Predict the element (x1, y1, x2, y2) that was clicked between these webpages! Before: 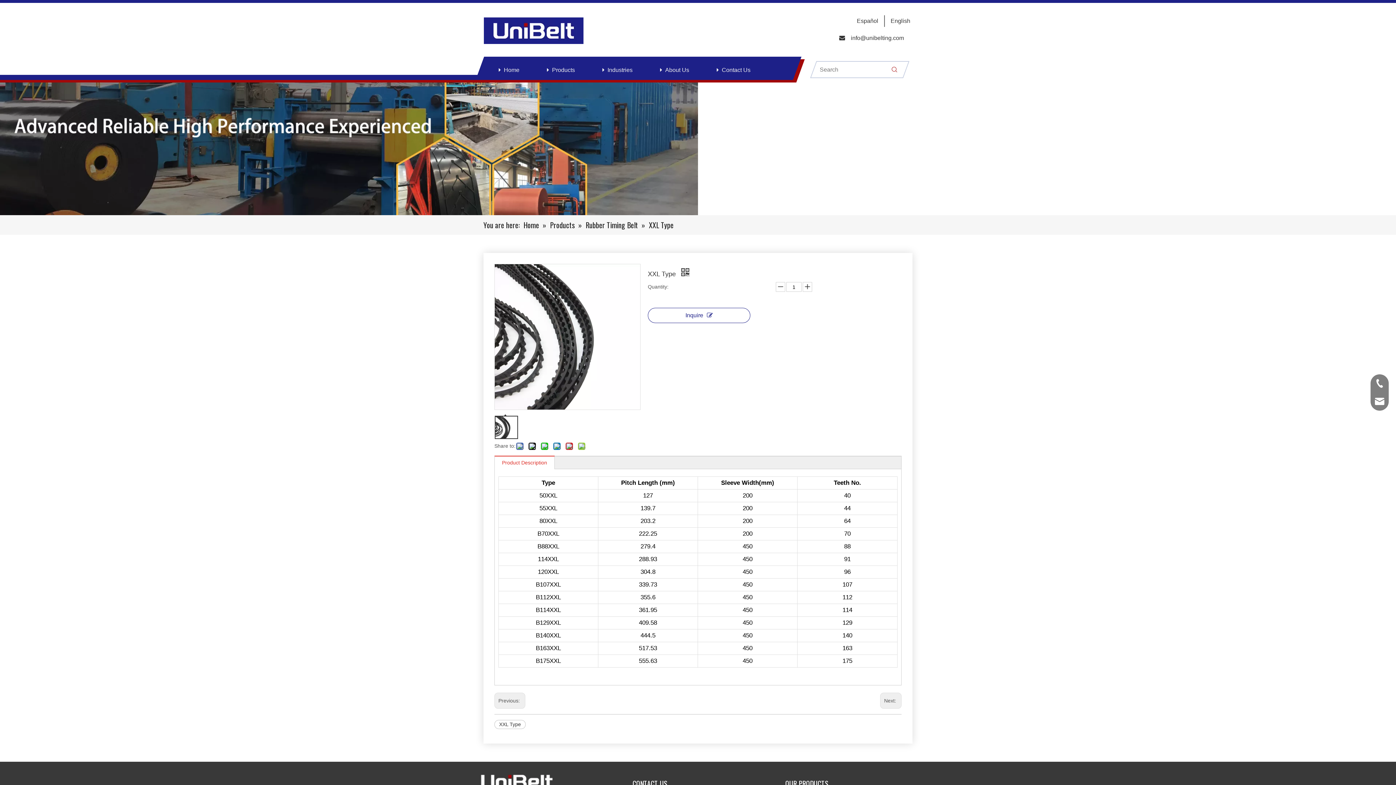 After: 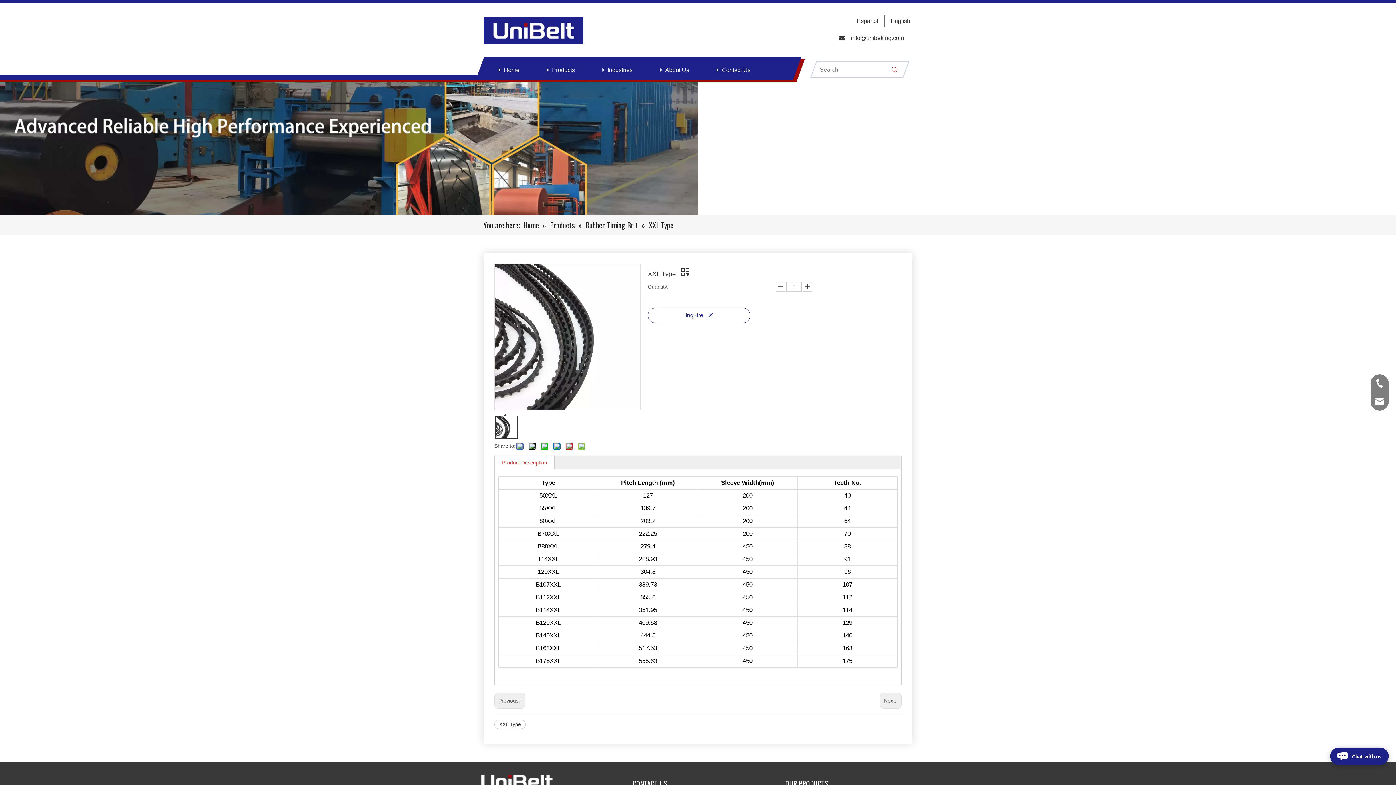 Action: bbox: (849, 34, 851, 40) label:  